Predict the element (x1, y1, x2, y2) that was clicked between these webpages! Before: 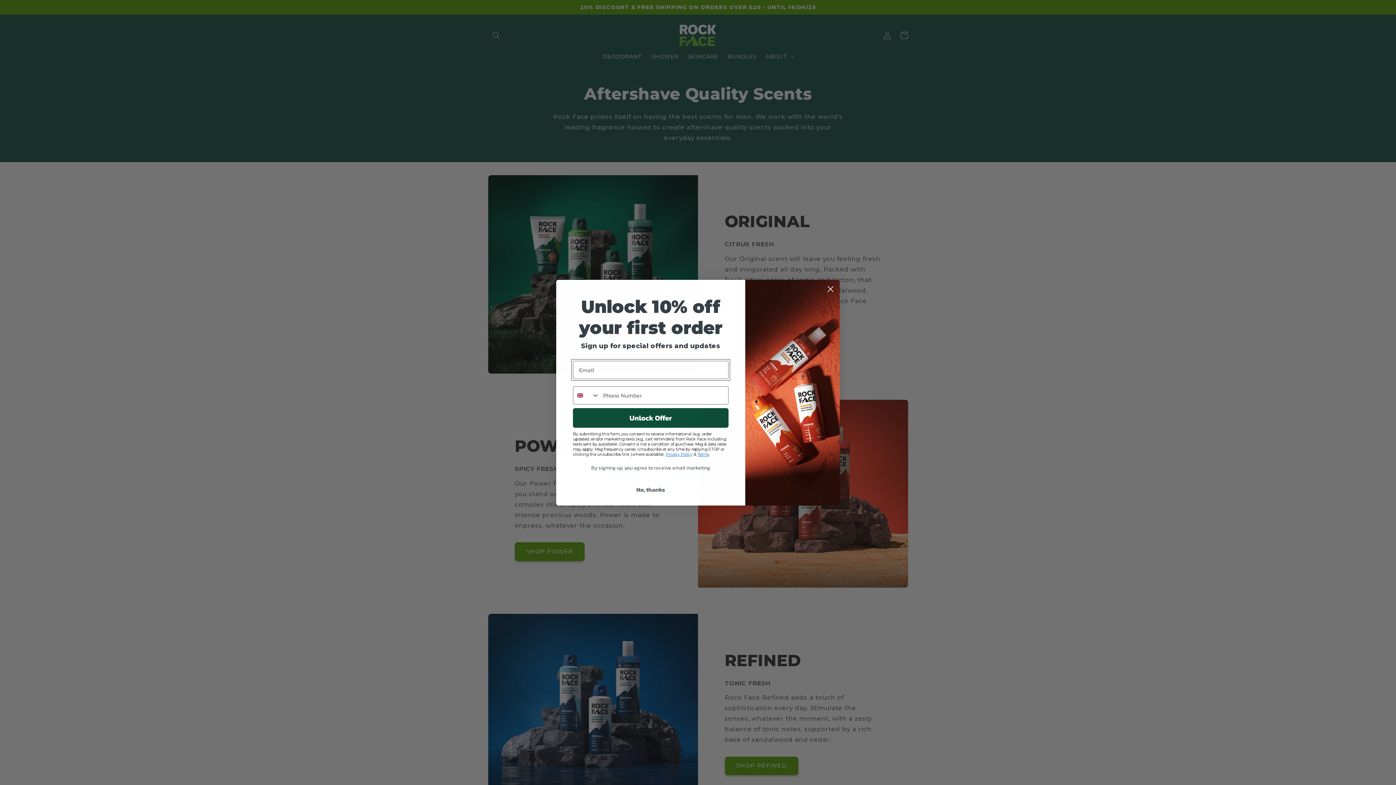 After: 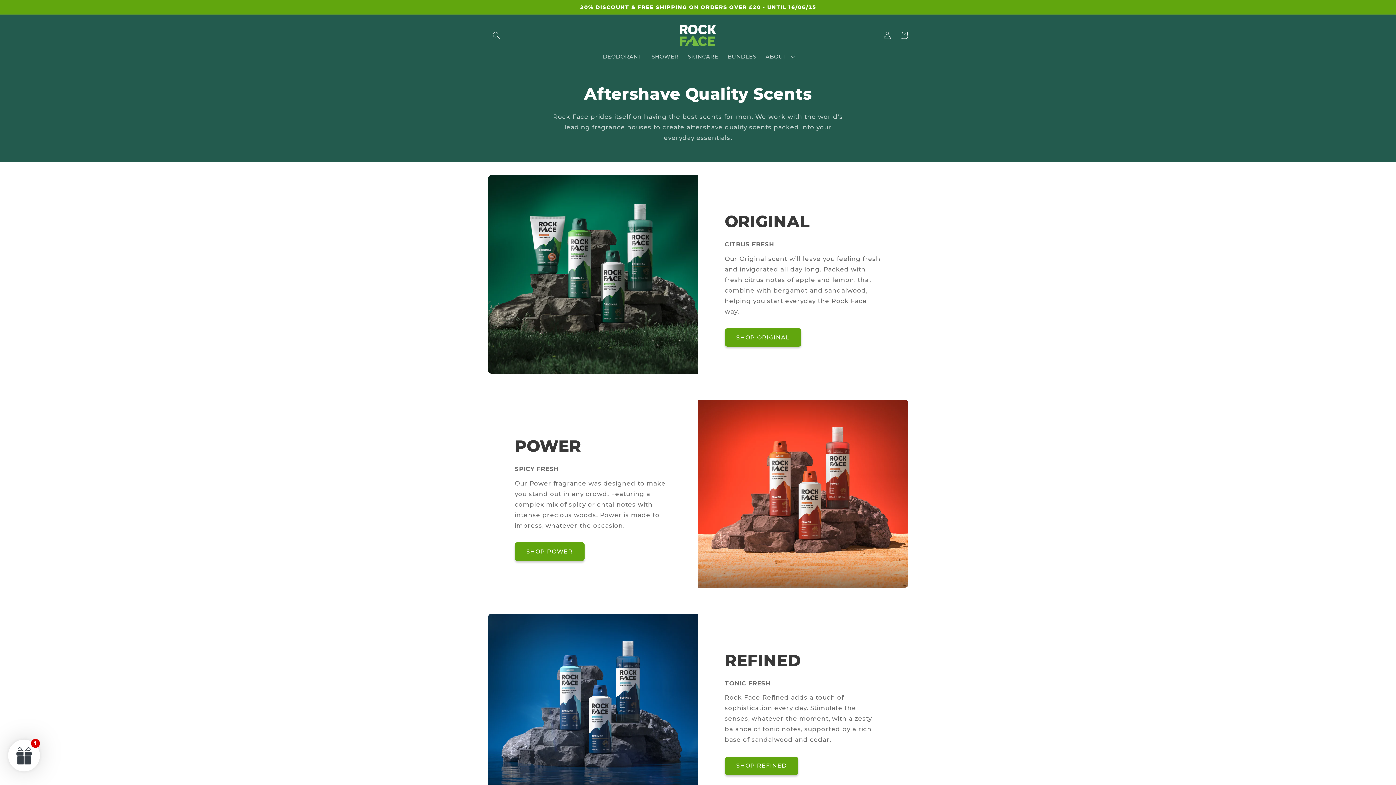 Action: bbox: (573, 482, 728, 496) label: No, thanks